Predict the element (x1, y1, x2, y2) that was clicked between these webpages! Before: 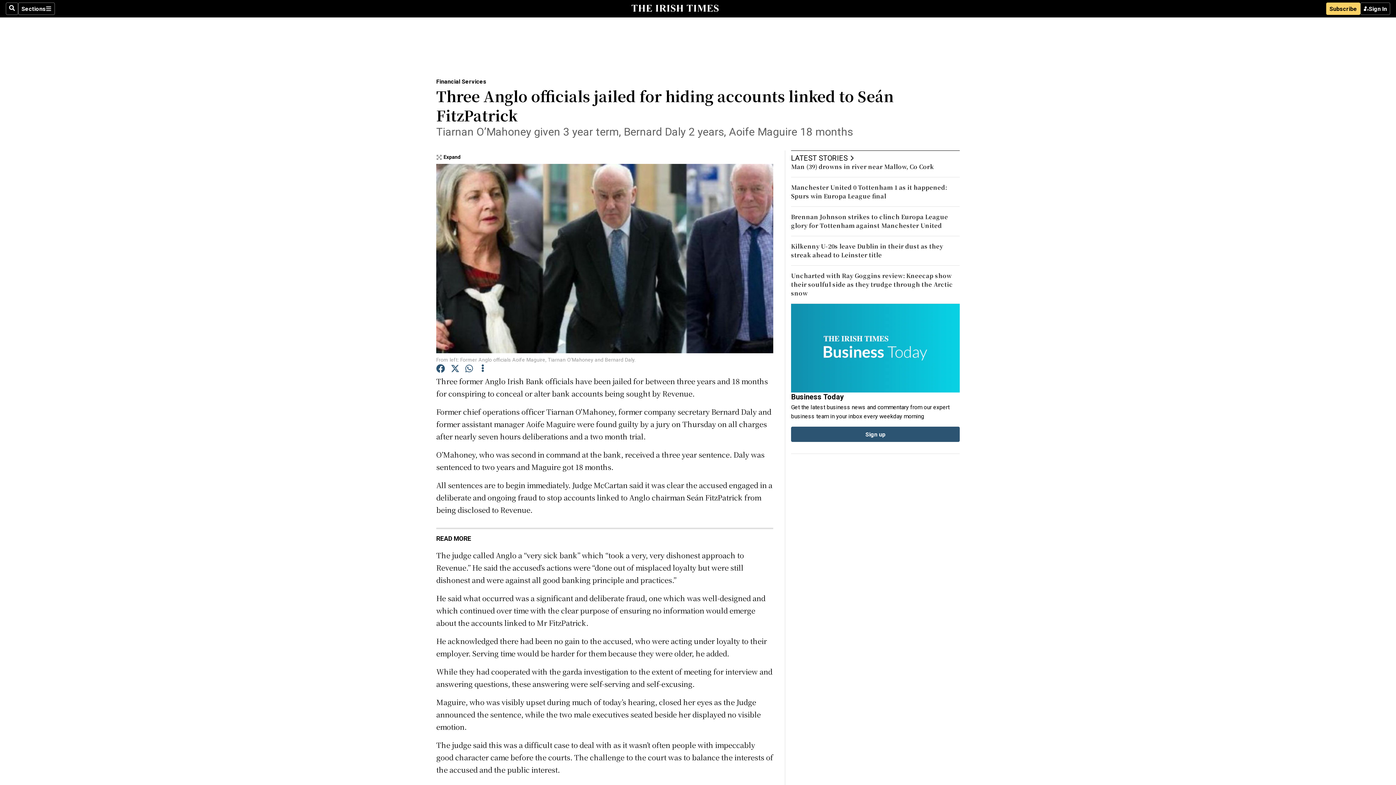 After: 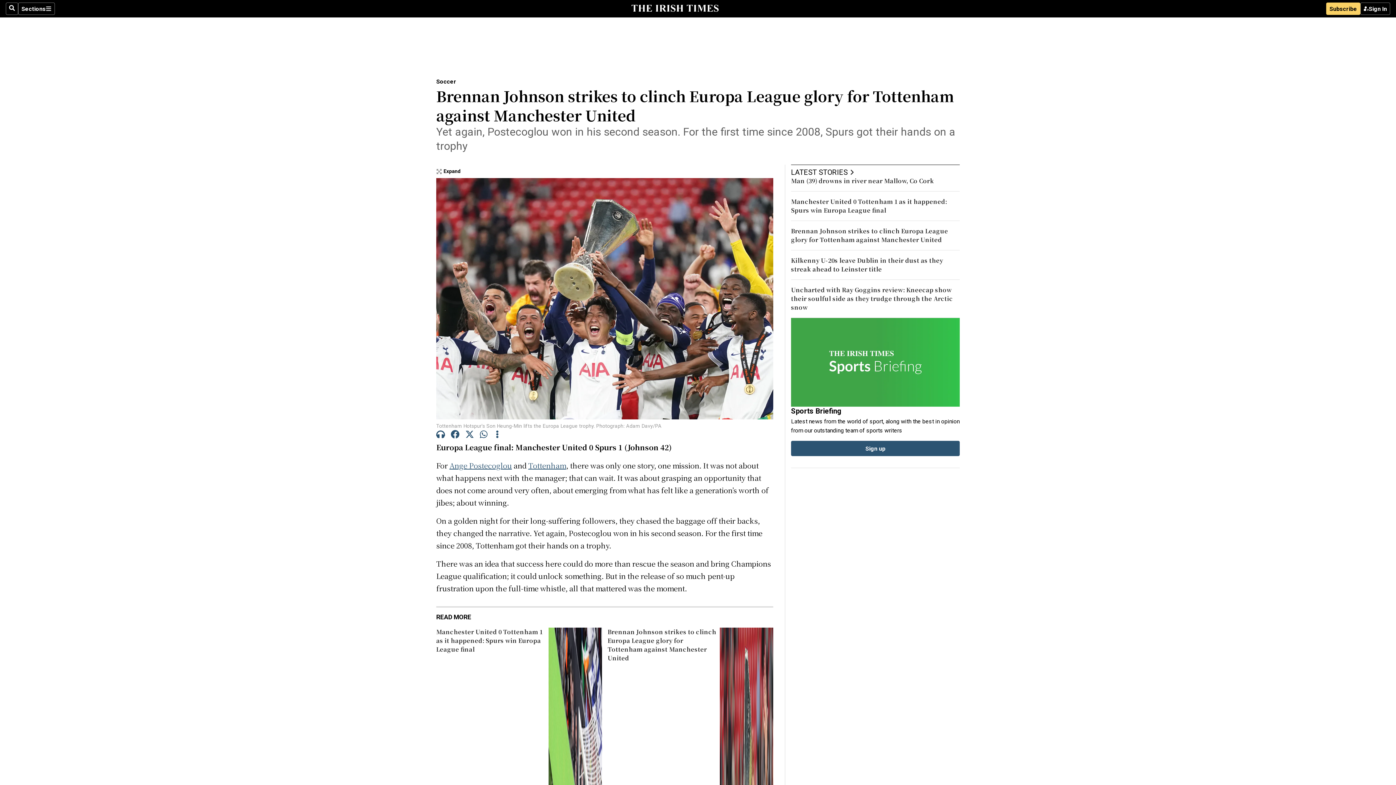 Action: label: Brennan Johnson strikes to clinch Europa League glory for Tottenham against Manchester United bbox: (791, 212, 948, 229)